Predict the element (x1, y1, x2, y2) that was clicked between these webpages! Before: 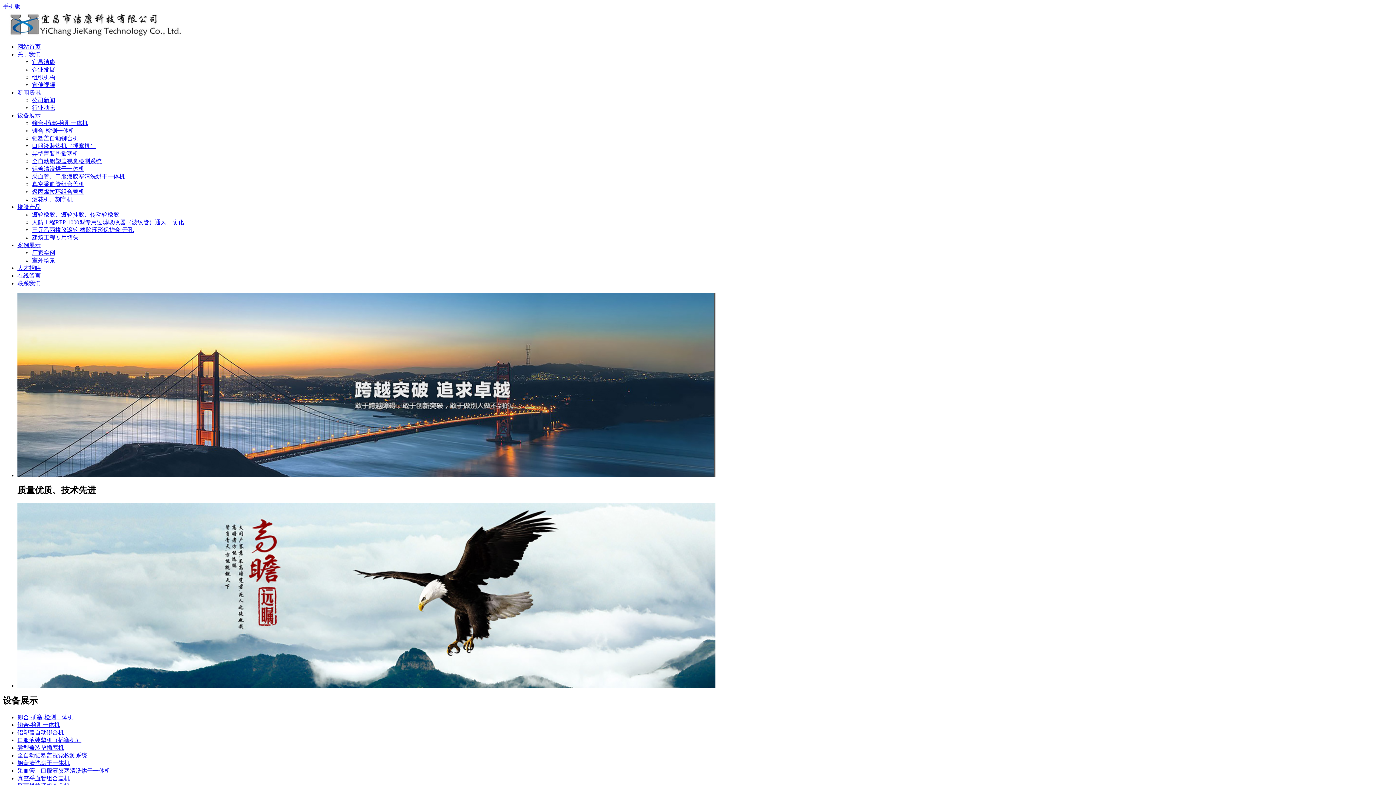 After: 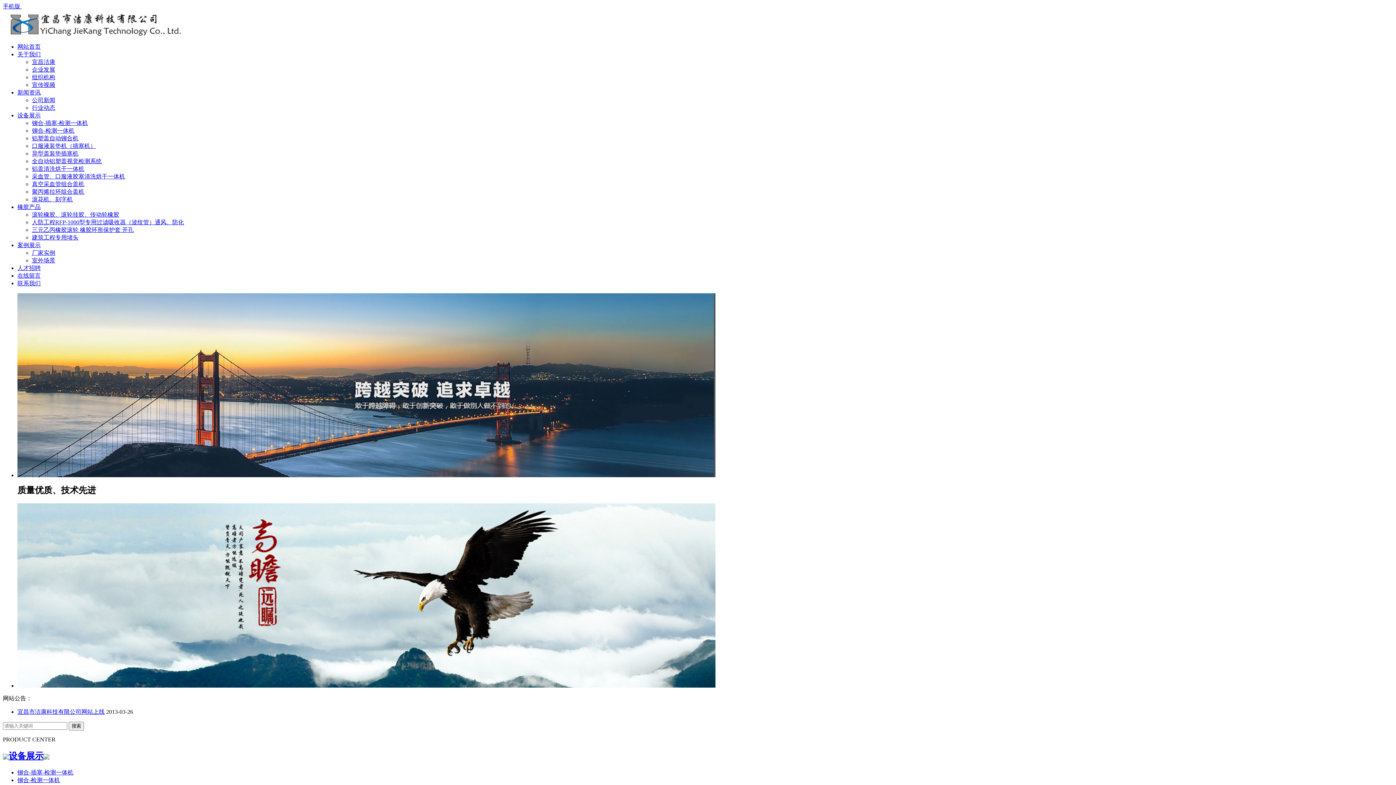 Action: bbox: (2, 32, 184, 38)